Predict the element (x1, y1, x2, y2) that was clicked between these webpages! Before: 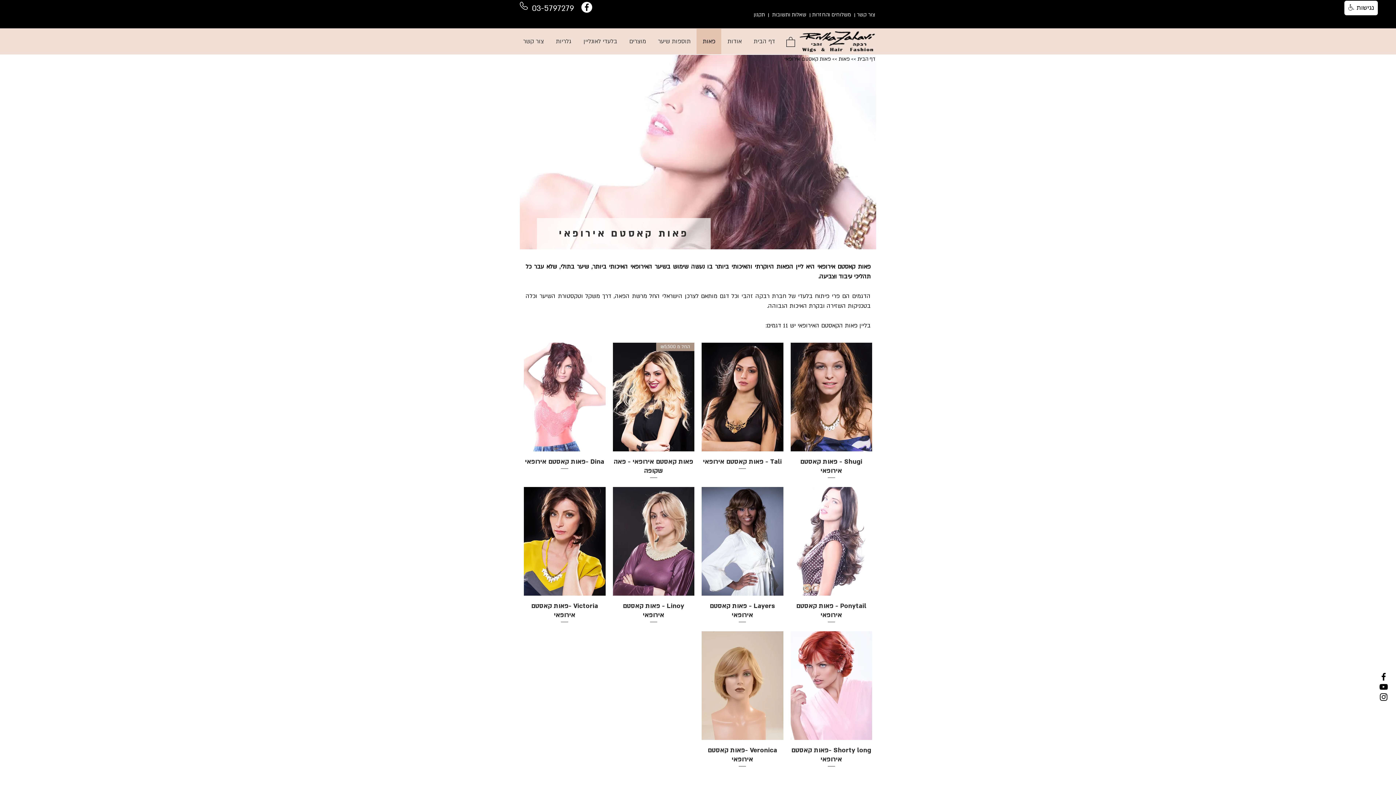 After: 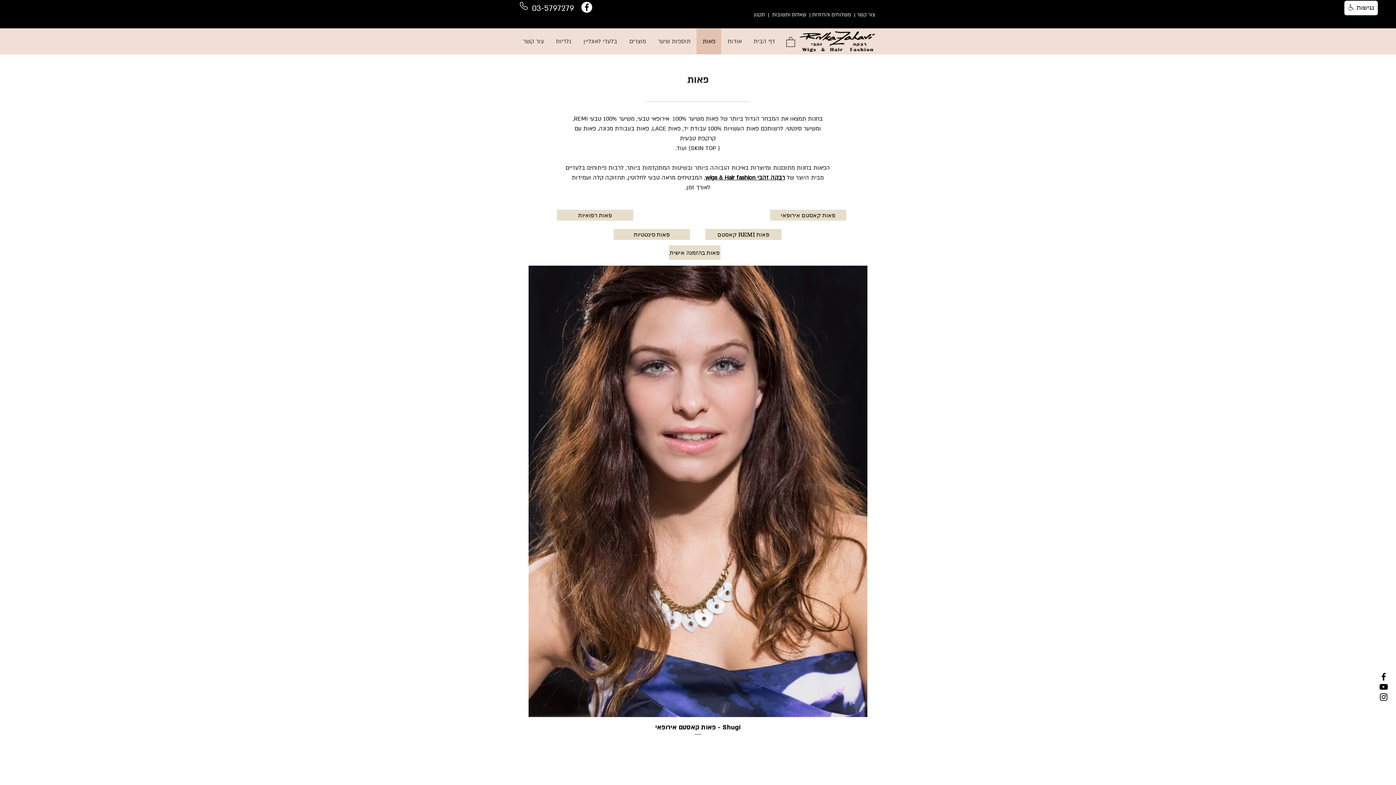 Action: label: פאות bbox: (838, 55, 849, 62)